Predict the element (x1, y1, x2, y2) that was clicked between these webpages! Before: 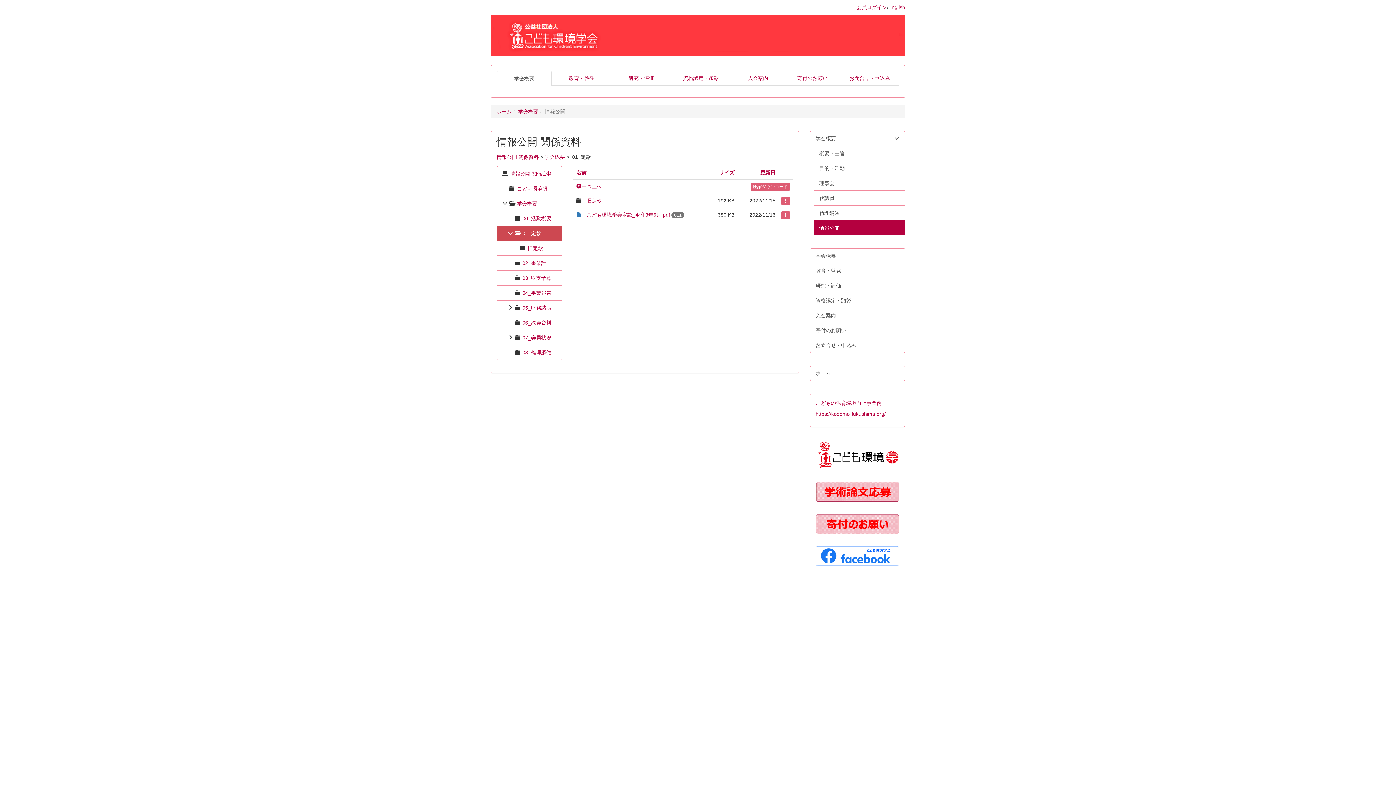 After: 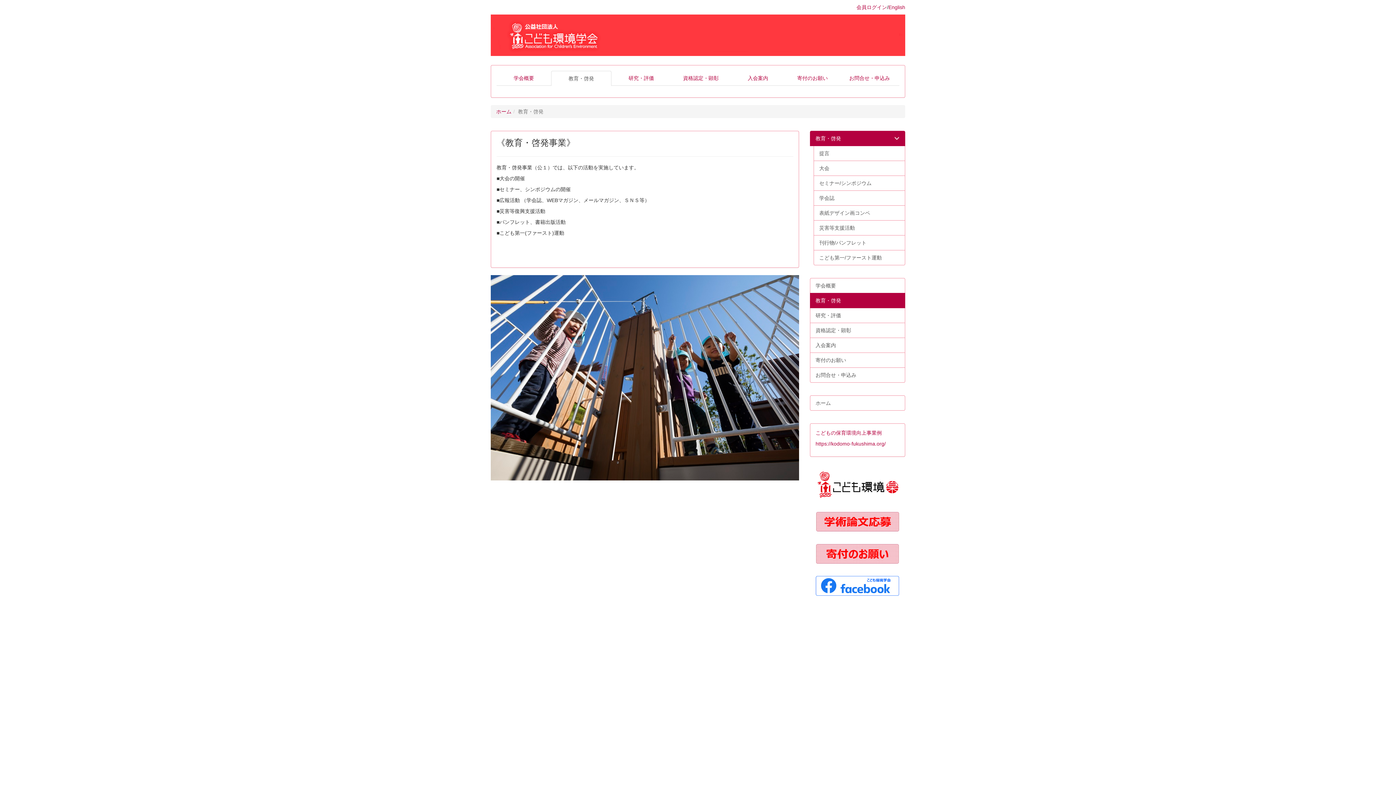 Action: bbox: (810, 263, 905, 278) label: 教育・啓発